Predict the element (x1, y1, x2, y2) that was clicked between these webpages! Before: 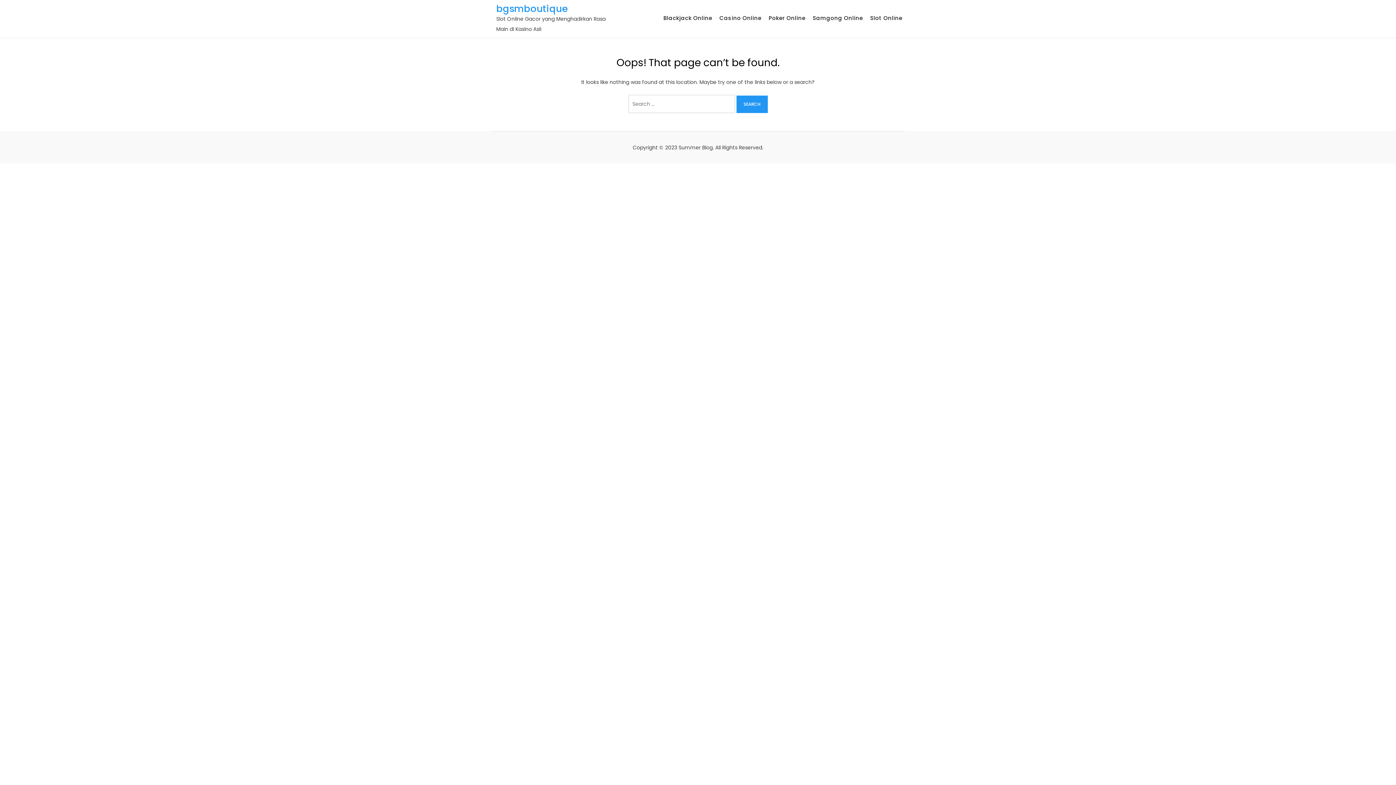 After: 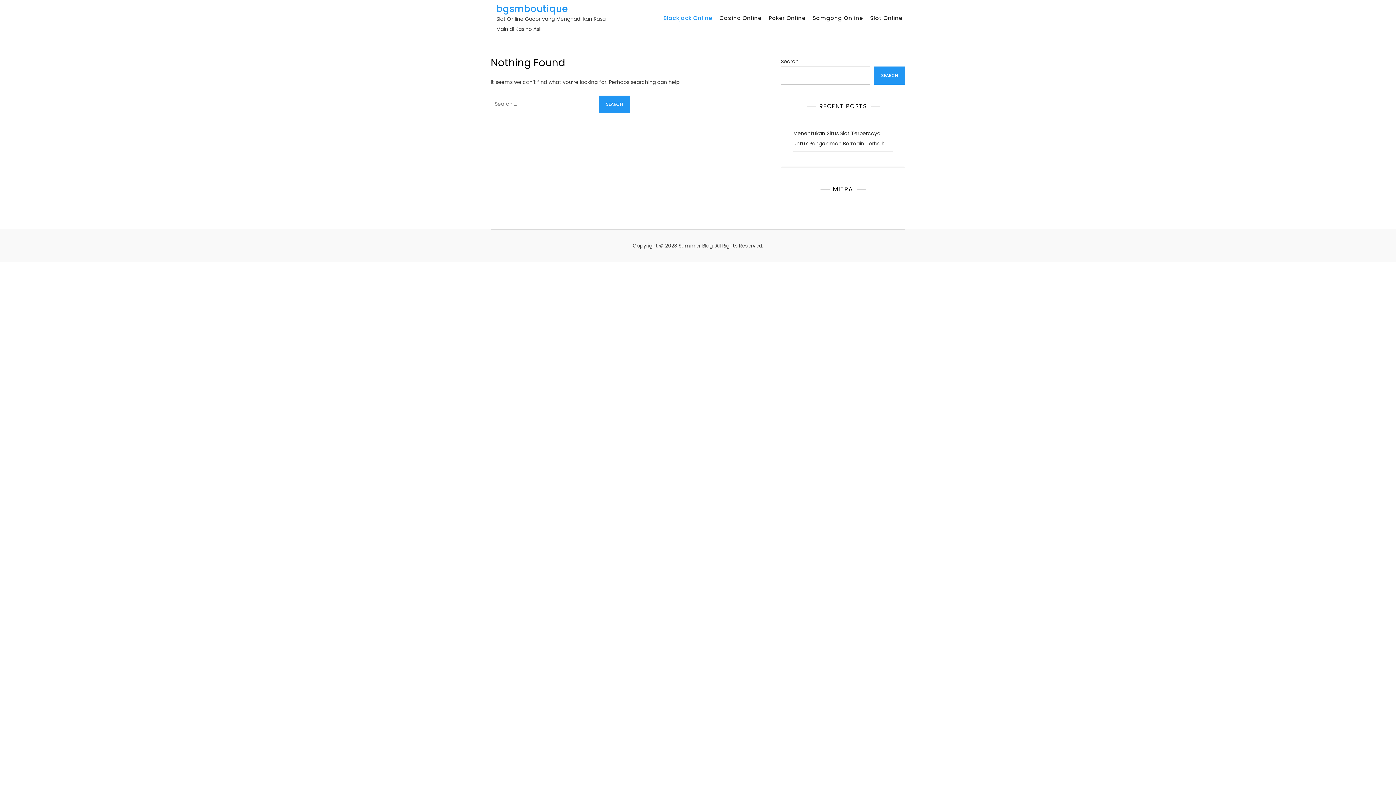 Action: bbox: (660, 5, 715, 30) label: Blackjack Online